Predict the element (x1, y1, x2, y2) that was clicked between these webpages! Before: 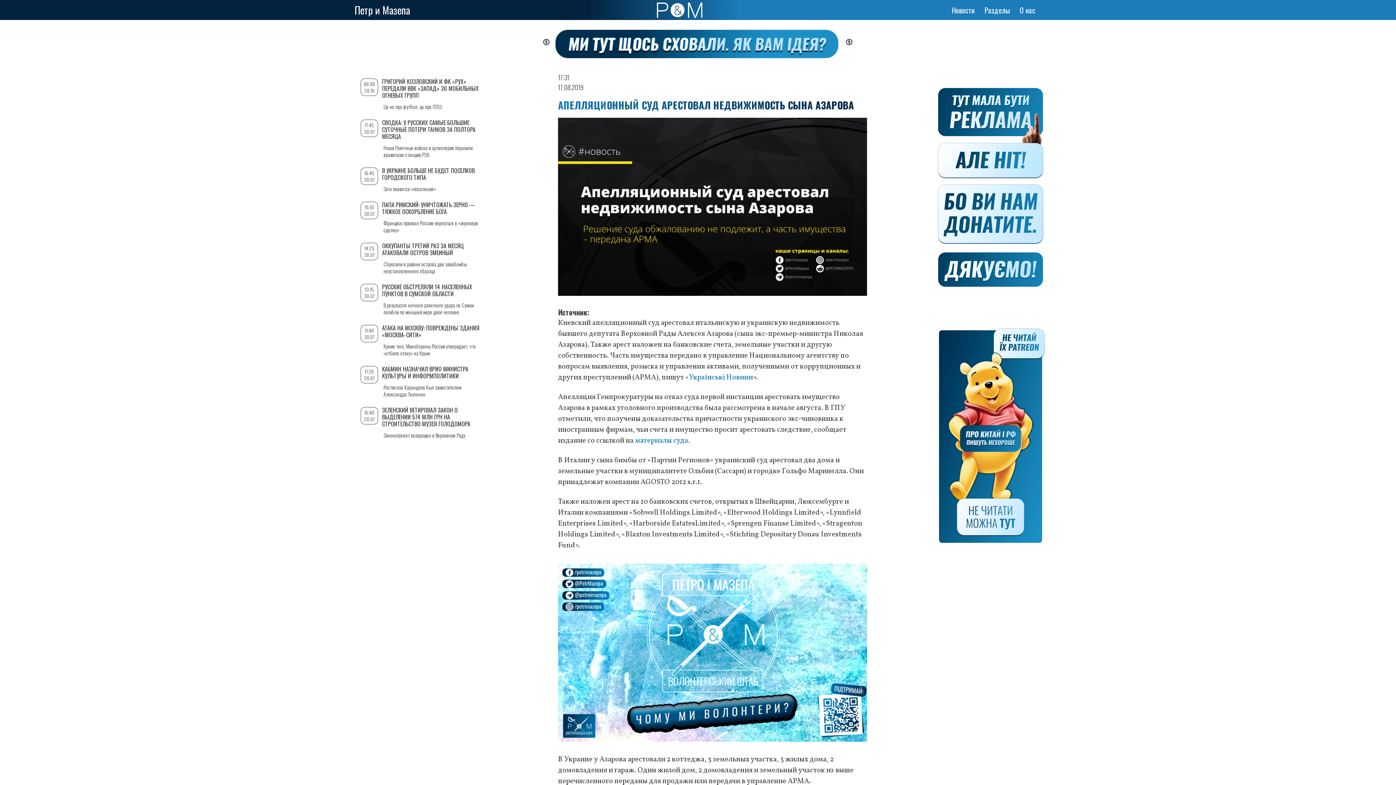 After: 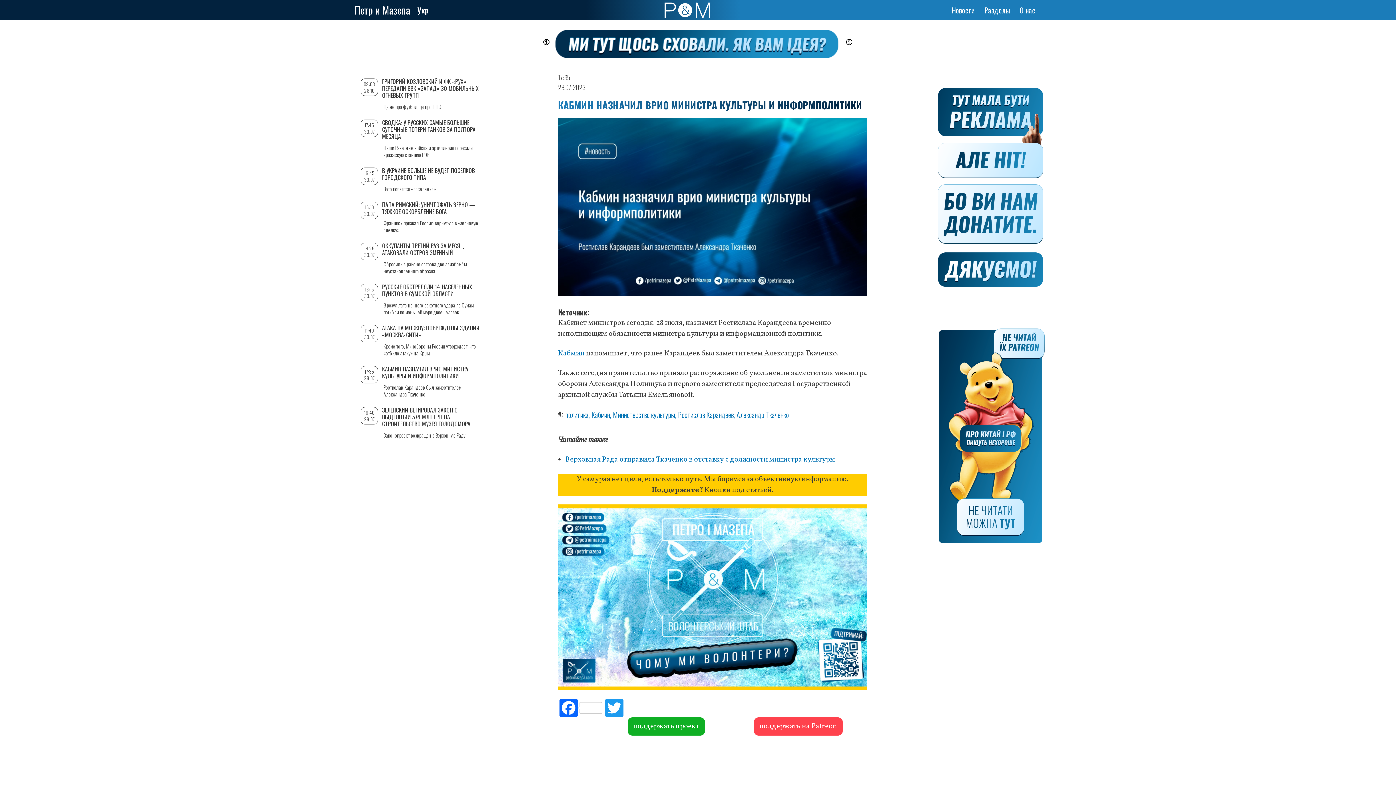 Action: bbox: (382, 364, 468, 380) label: КАБМИН НАЗНАЧИЛ ВРИО МИНИСТРА КУЛЬТУРЫ И ИНФОРМПОЛИТИКИ